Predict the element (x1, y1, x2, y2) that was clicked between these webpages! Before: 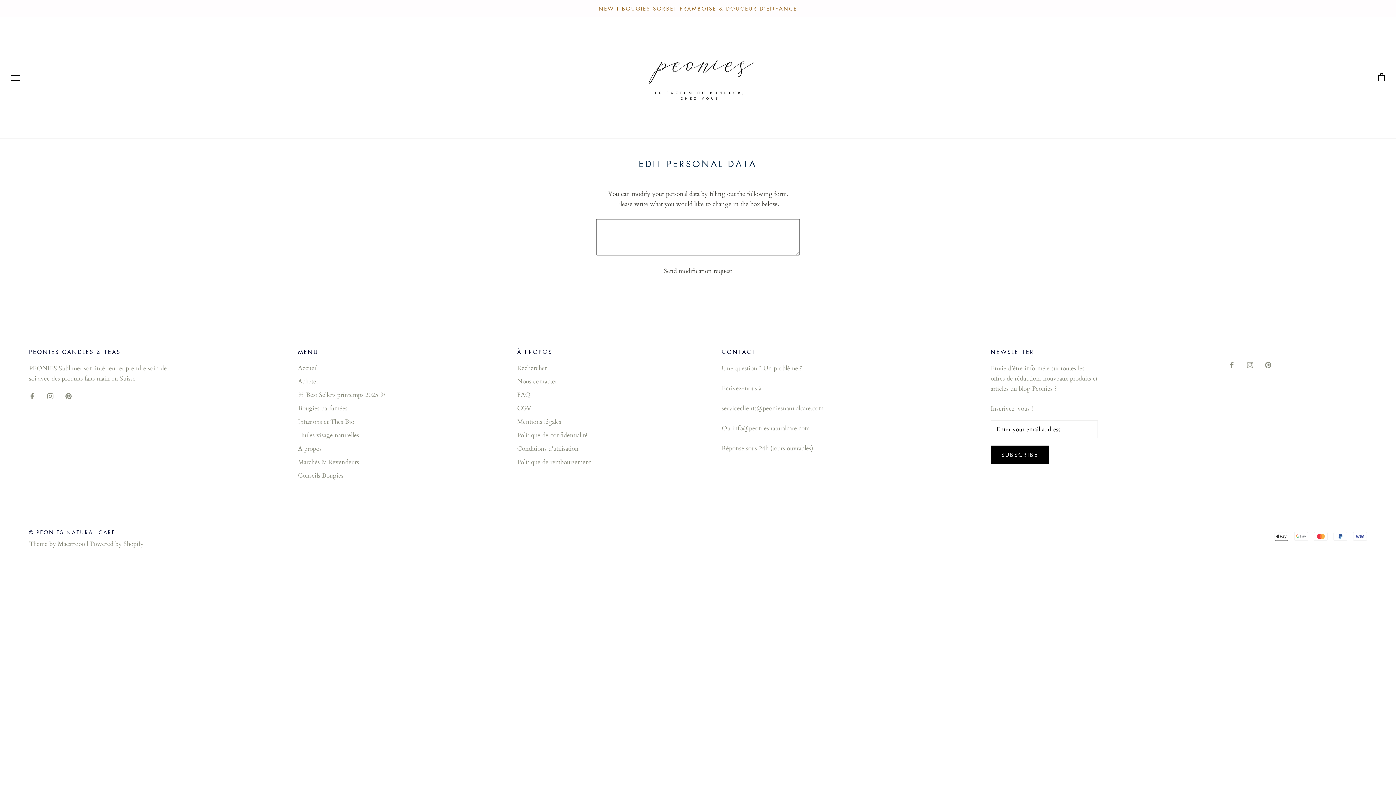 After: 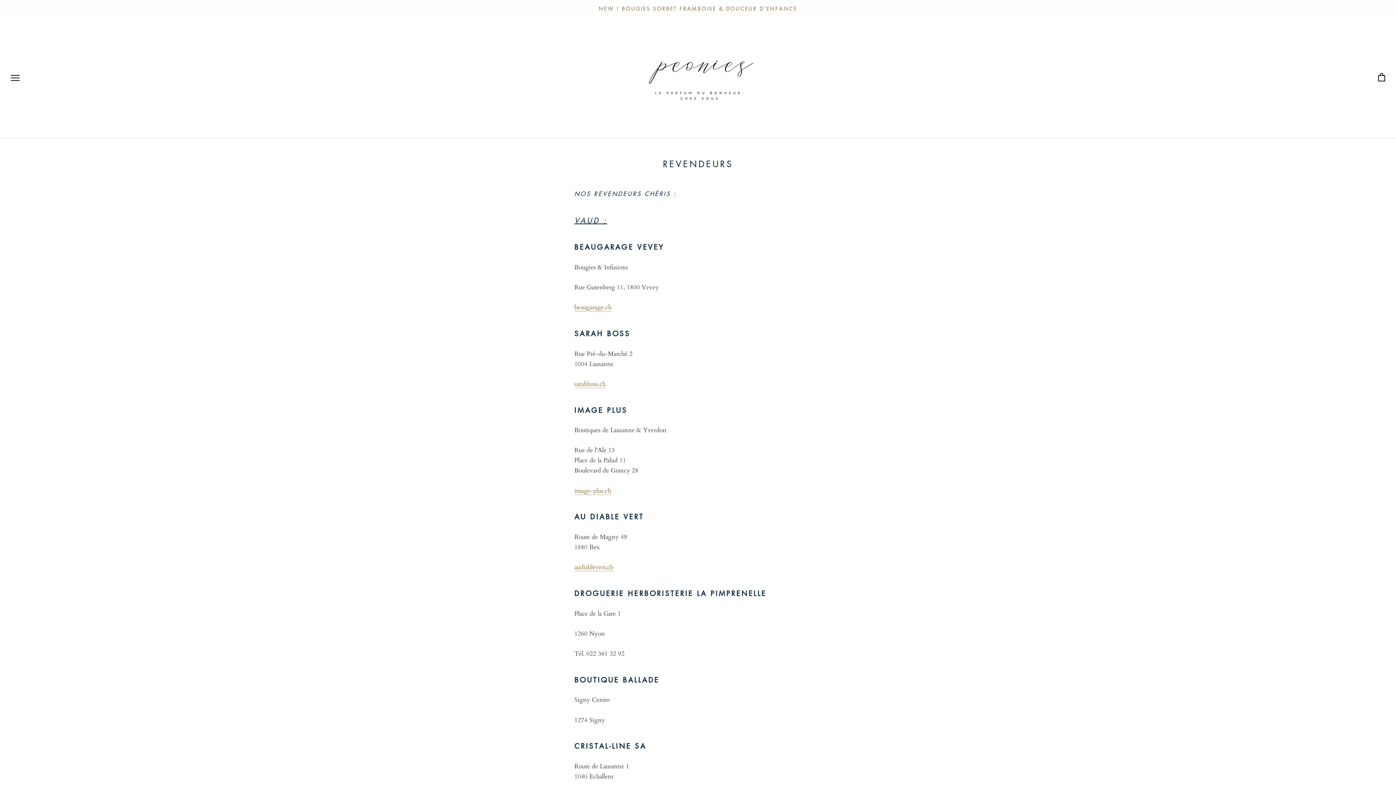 Action: label: Marchés & Revendeurs bbox: (298, 457, 386, 466)